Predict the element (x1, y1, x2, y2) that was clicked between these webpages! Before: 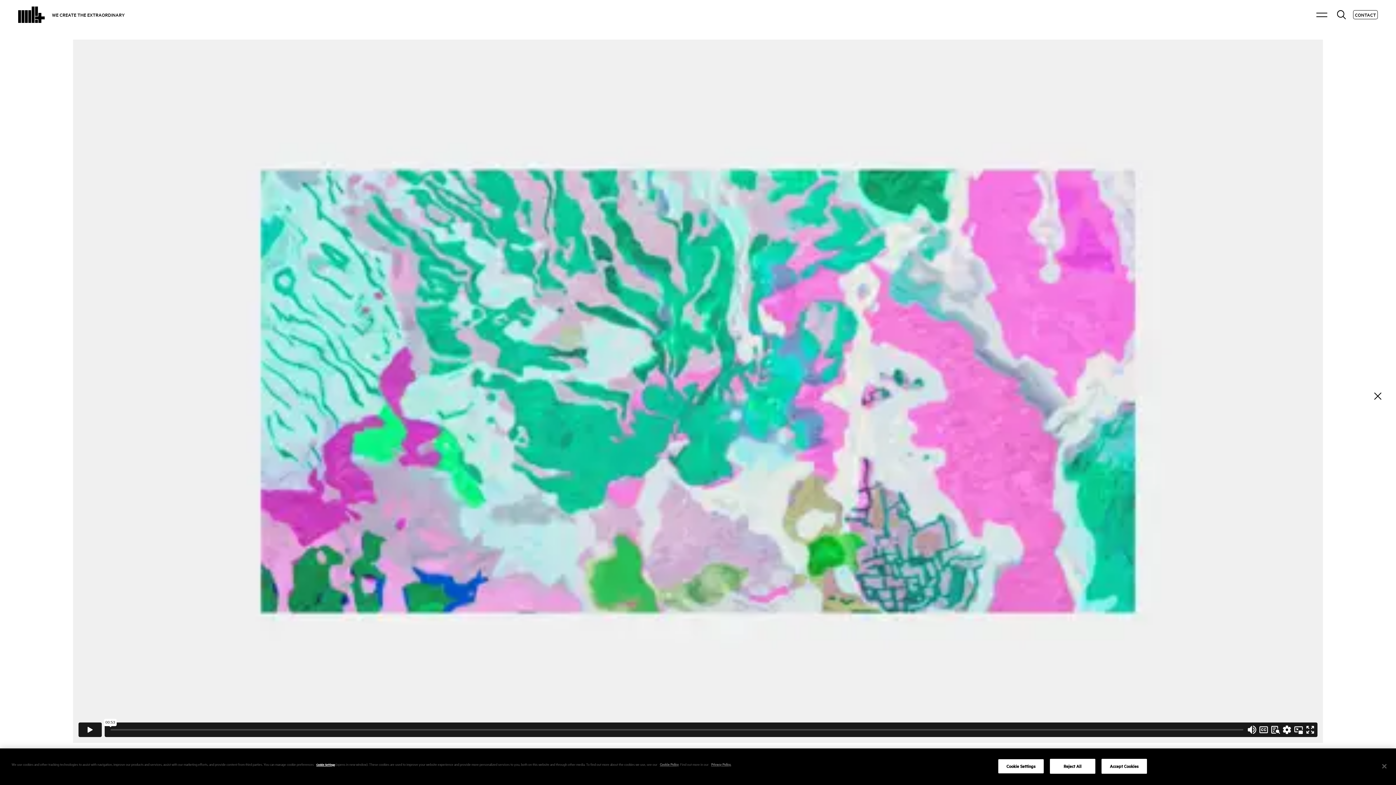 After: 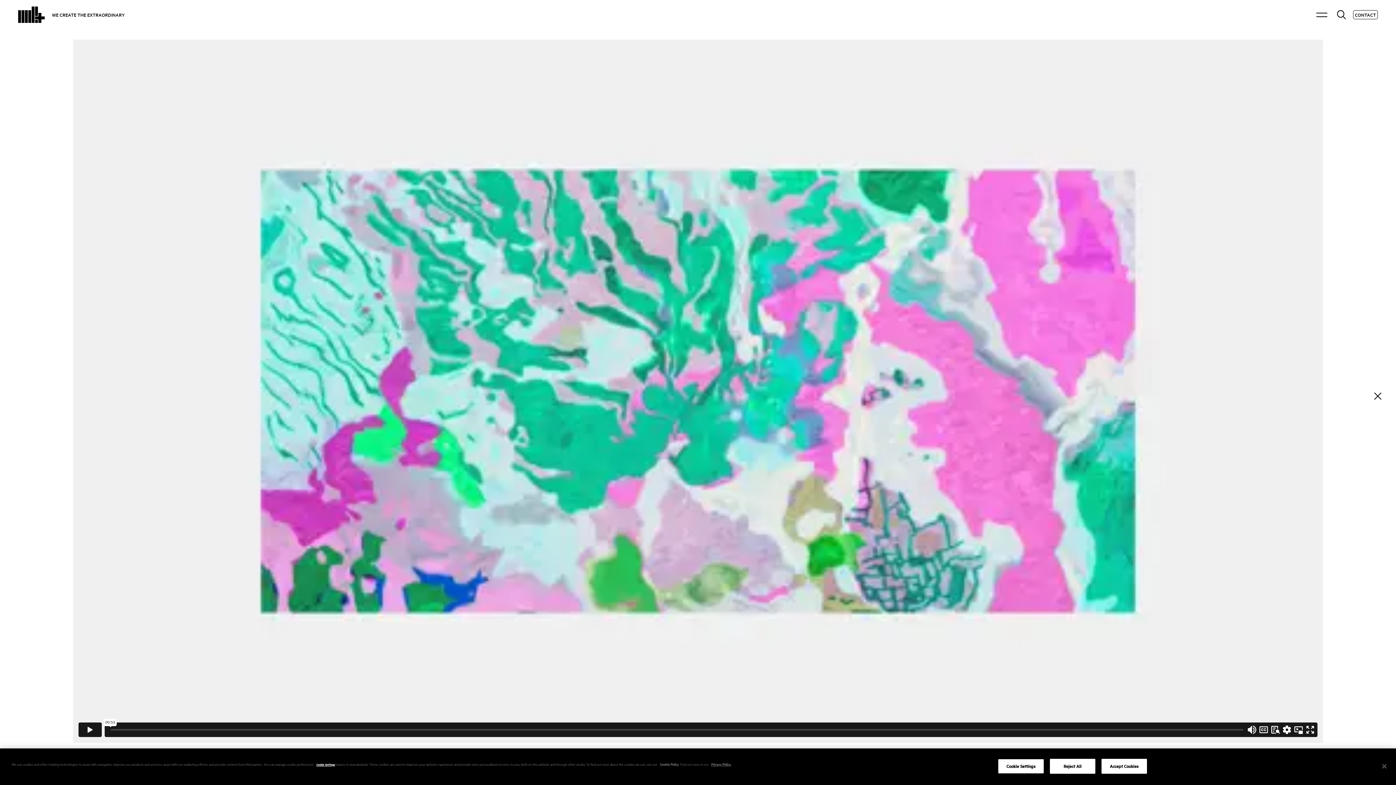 Action: bbox: (660, 762, 678, 766) label: Cookie Policy